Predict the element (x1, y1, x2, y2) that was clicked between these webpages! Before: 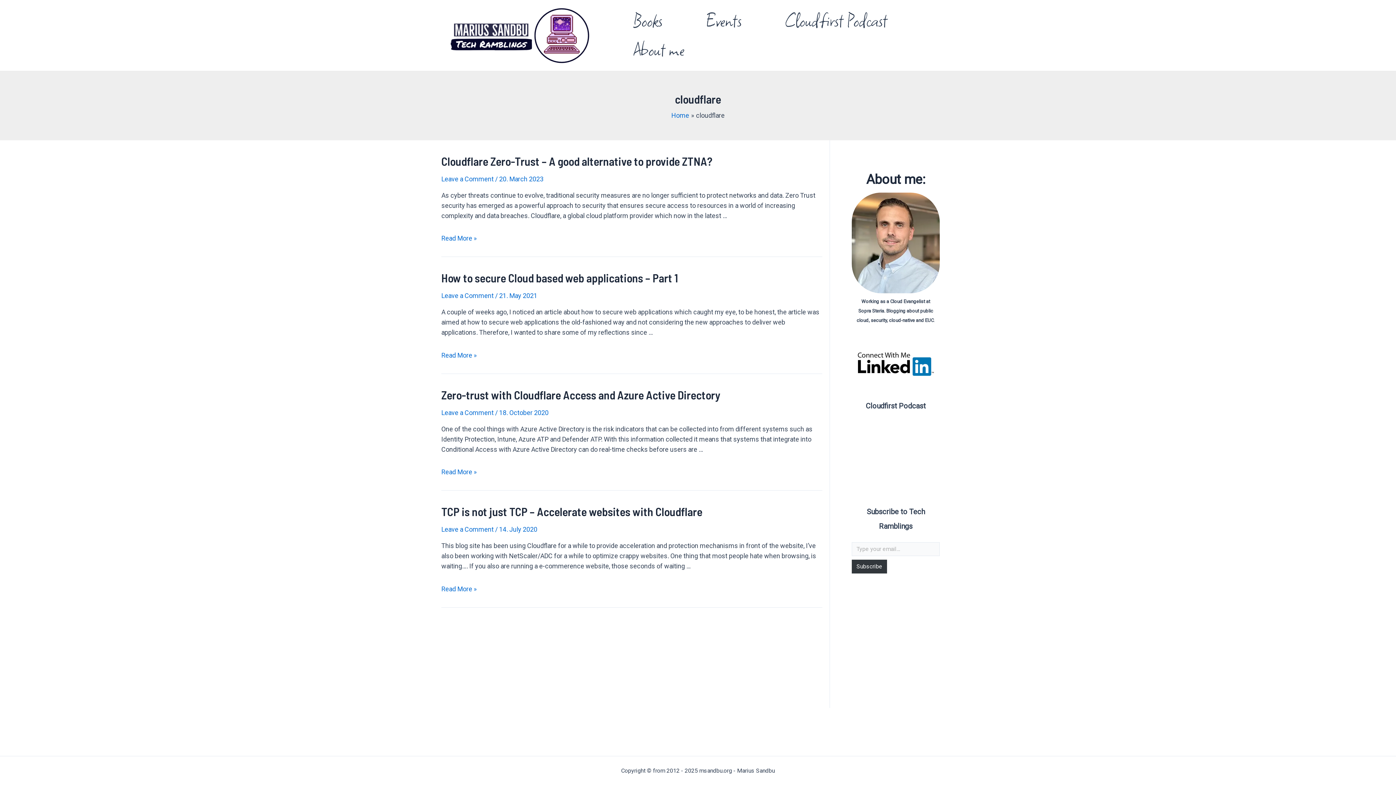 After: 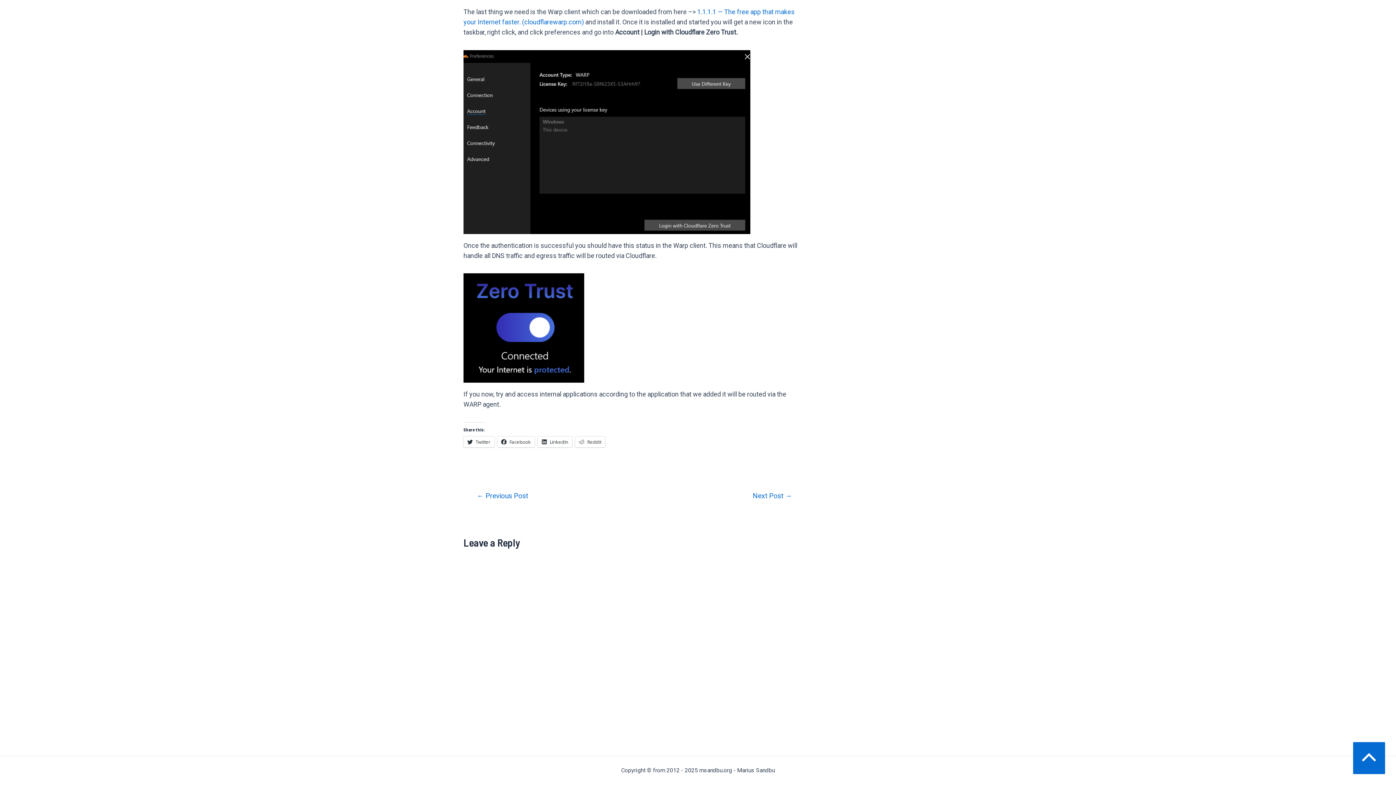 Action: bbox: (441, 175, 493, 182) label: Leave a Comment